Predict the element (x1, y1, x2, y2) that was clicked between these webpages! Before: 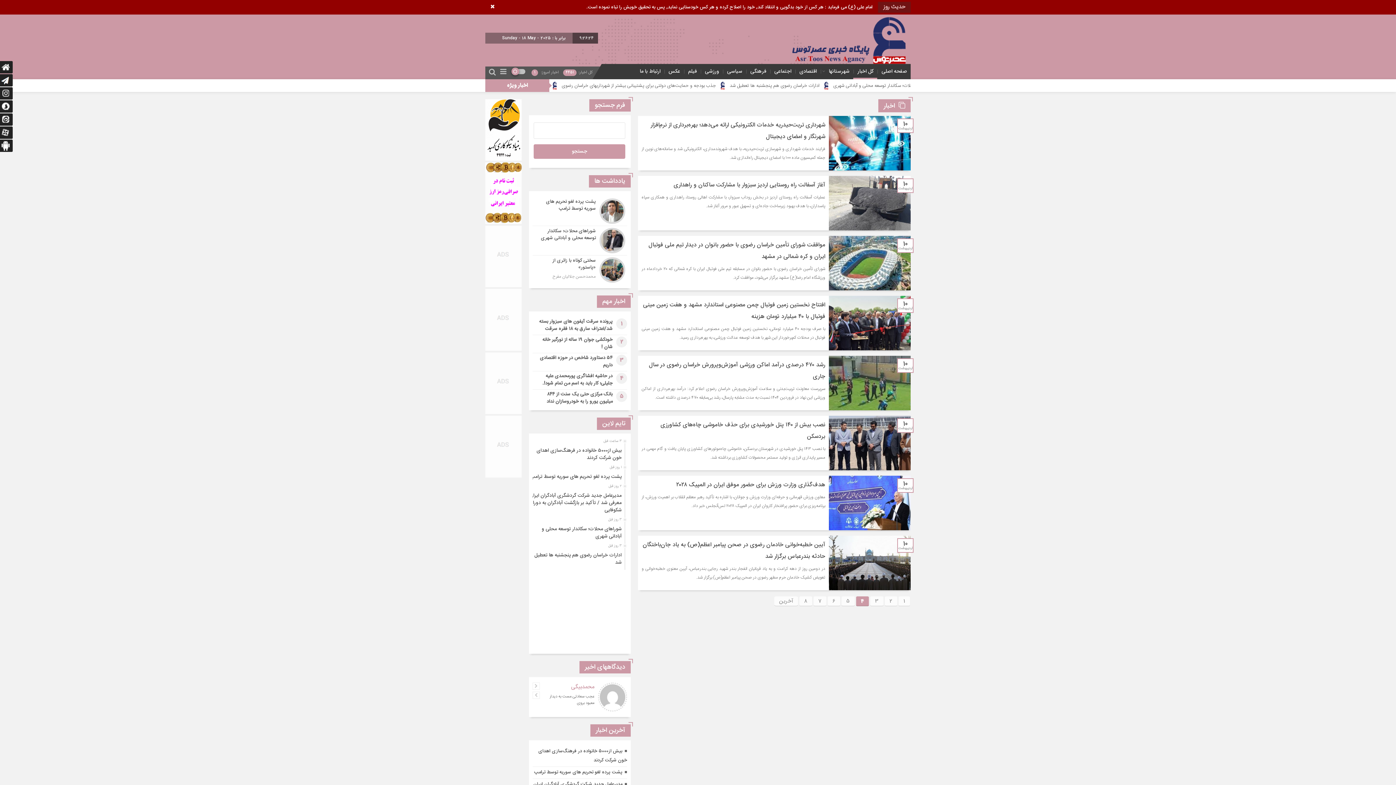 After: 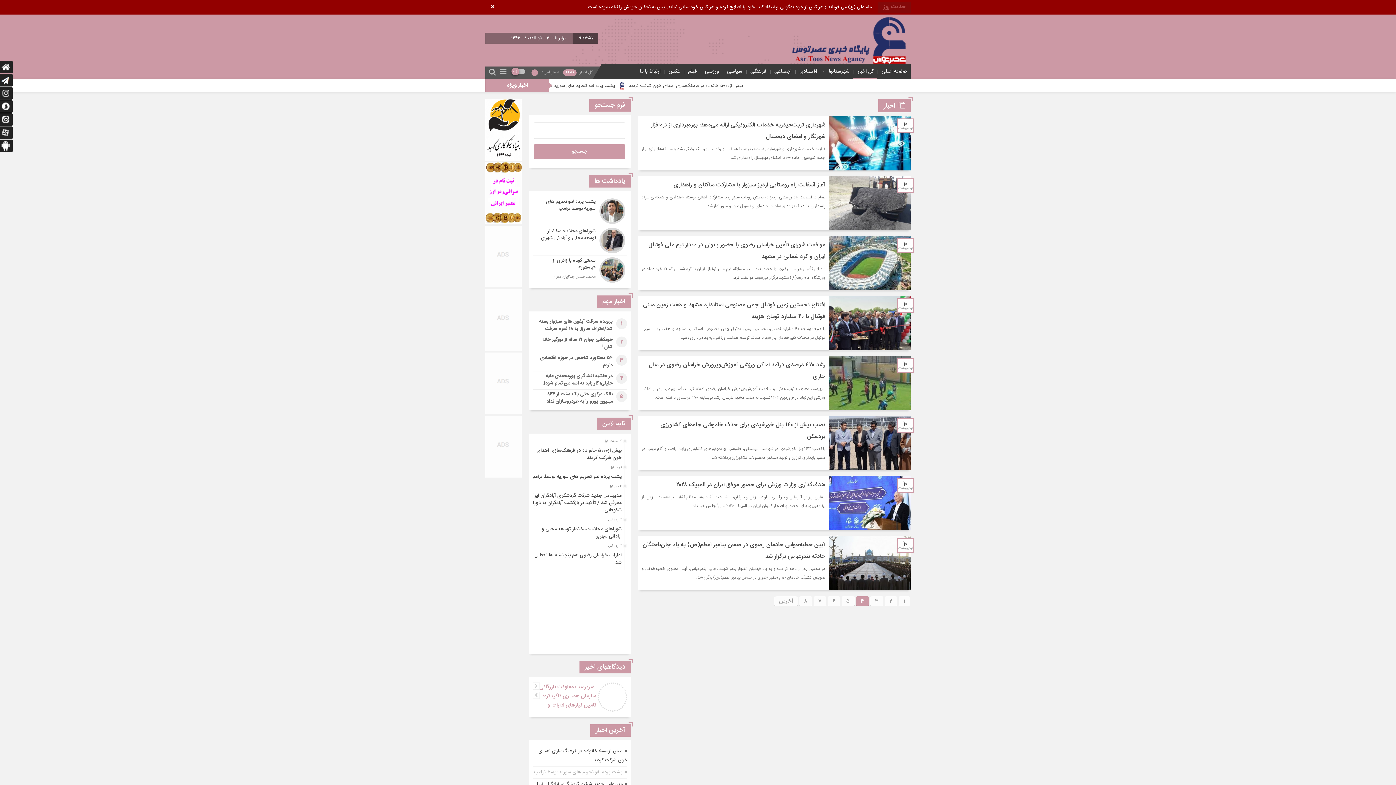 Action: label: پشت پرده لغو تحریم های سوریه توسط ترامپ bbox: (534, 768, 622, 776)